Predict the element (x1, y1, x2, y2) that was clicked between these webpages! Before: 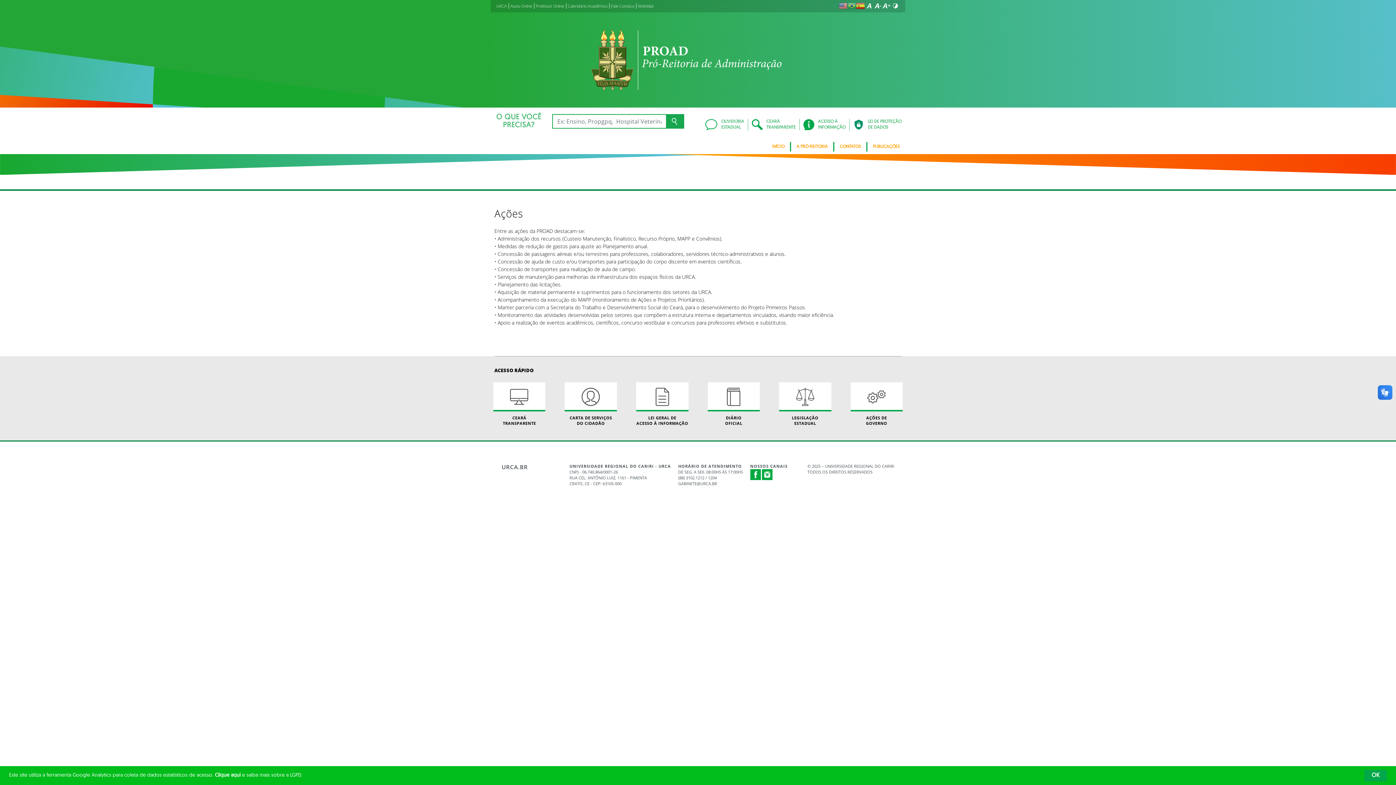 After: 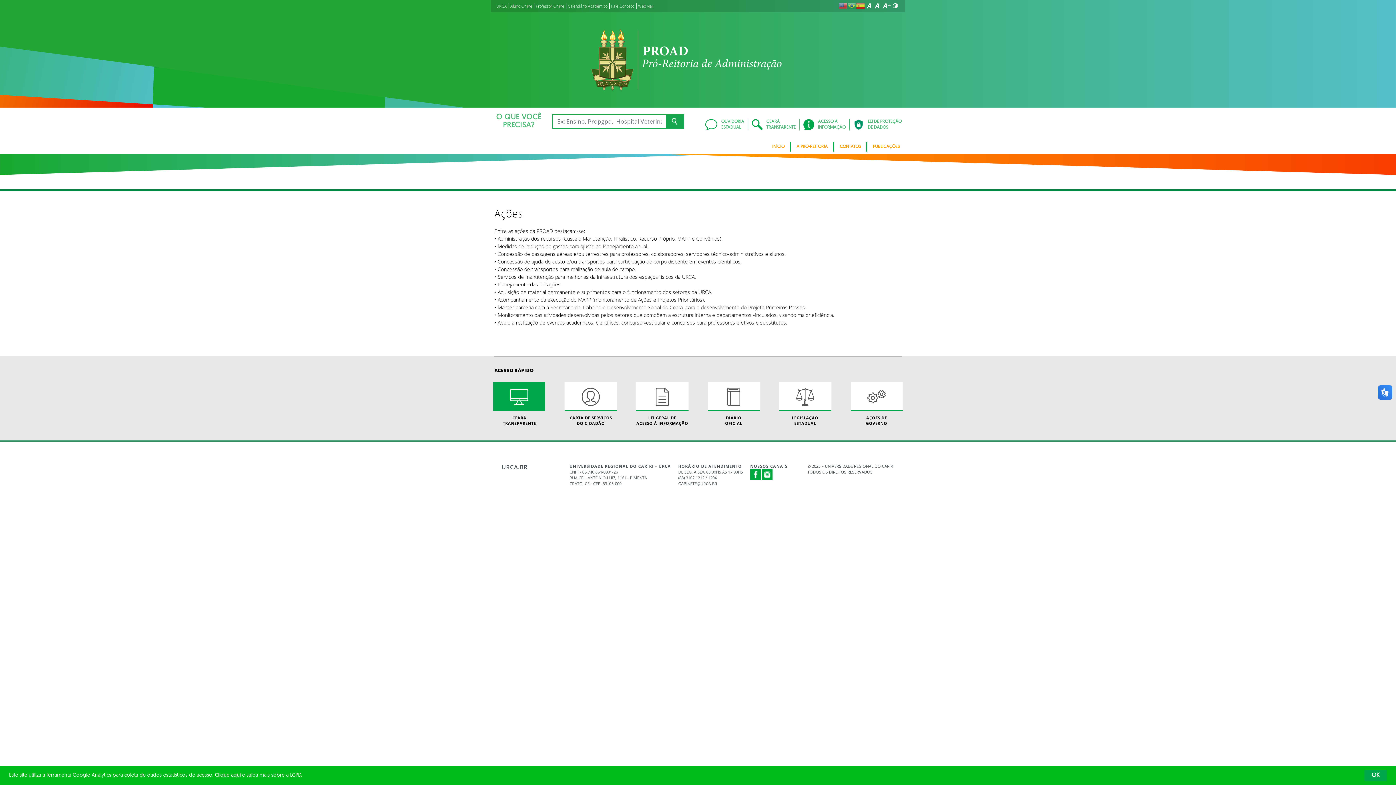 Action: label: CEARÁ
TRANSPARENTE bbox: (493, 382, 545, 426)